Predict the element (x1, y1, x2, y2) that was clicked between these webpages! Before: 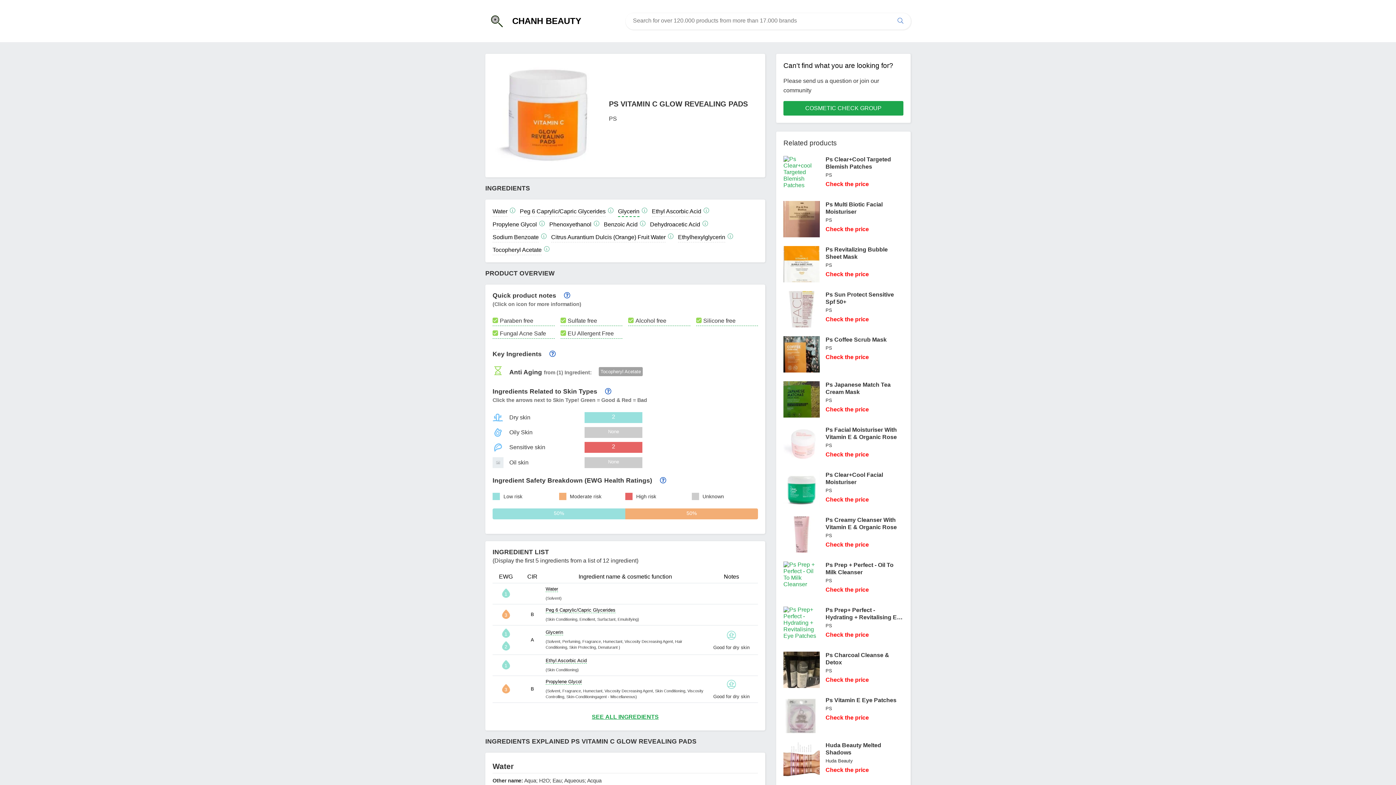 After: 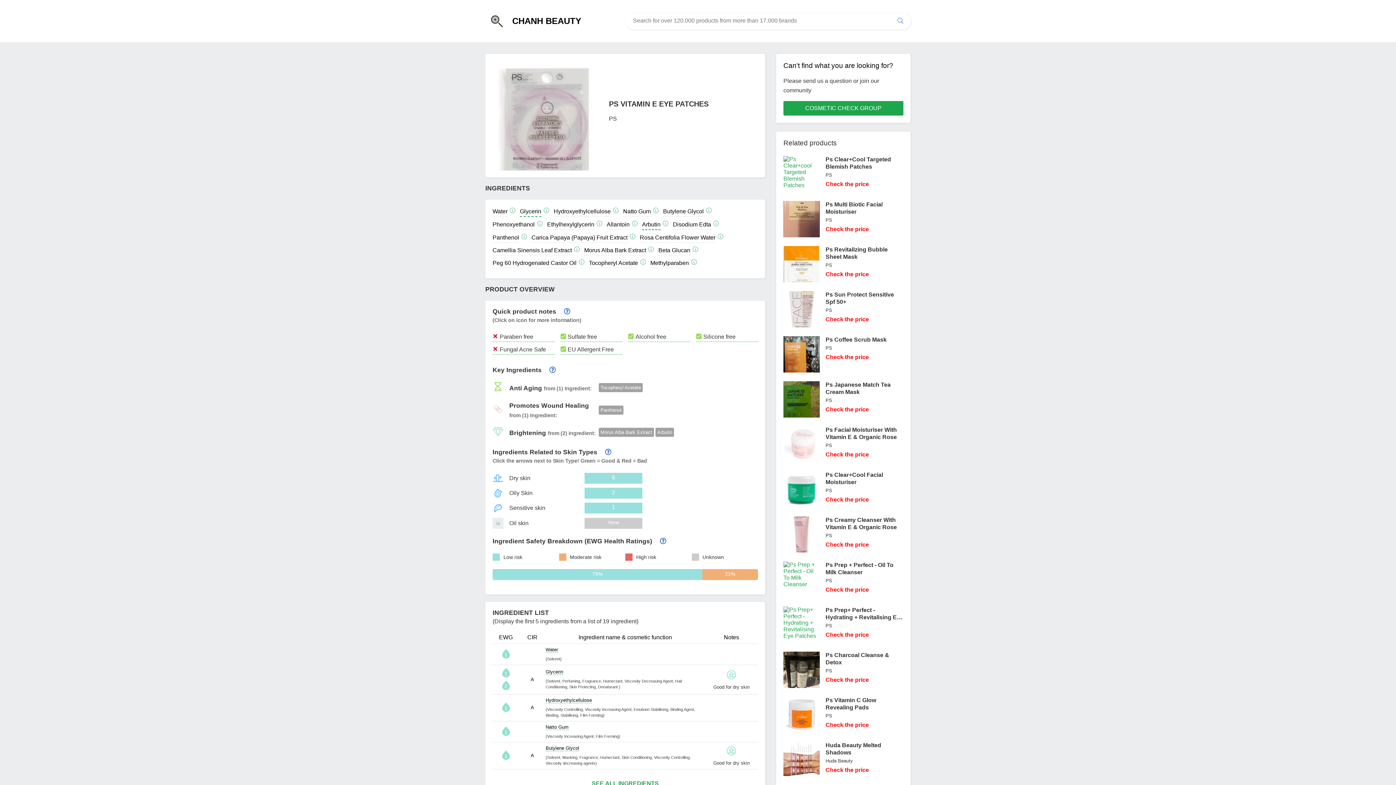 Action: bbox: (783, 697, 820, 733)